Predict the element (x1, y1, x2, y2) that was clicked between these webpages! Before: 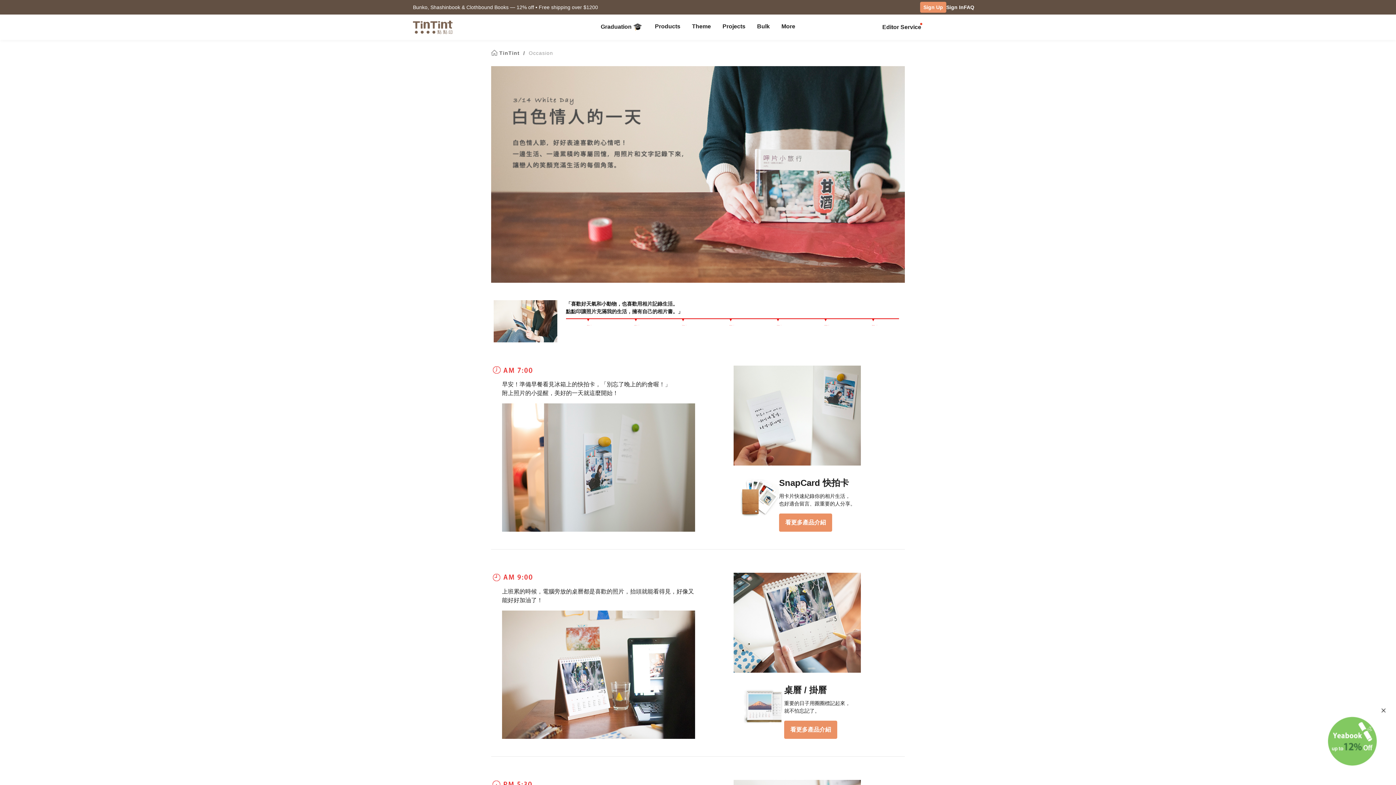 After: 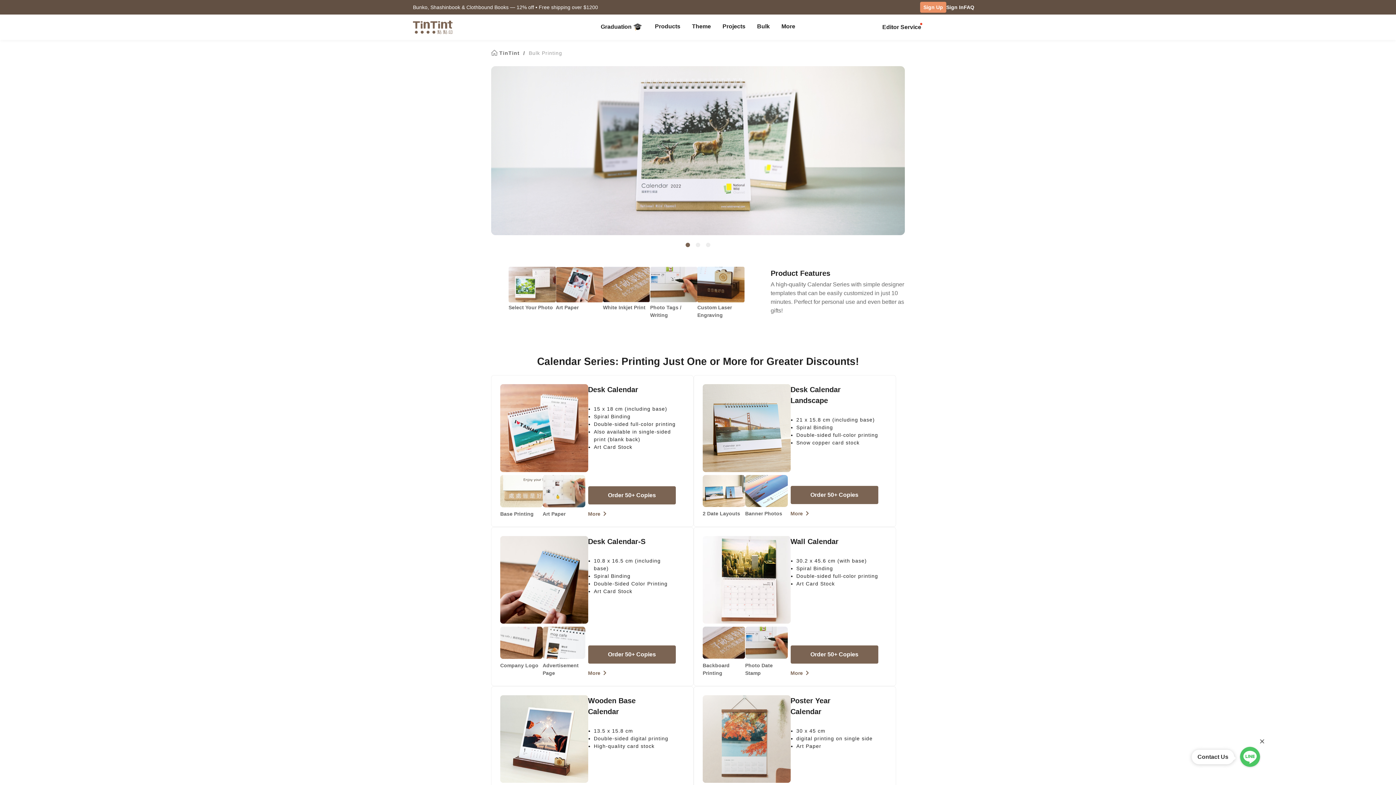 Action: label: Bulk bbox: (757, 23, 770, 29)